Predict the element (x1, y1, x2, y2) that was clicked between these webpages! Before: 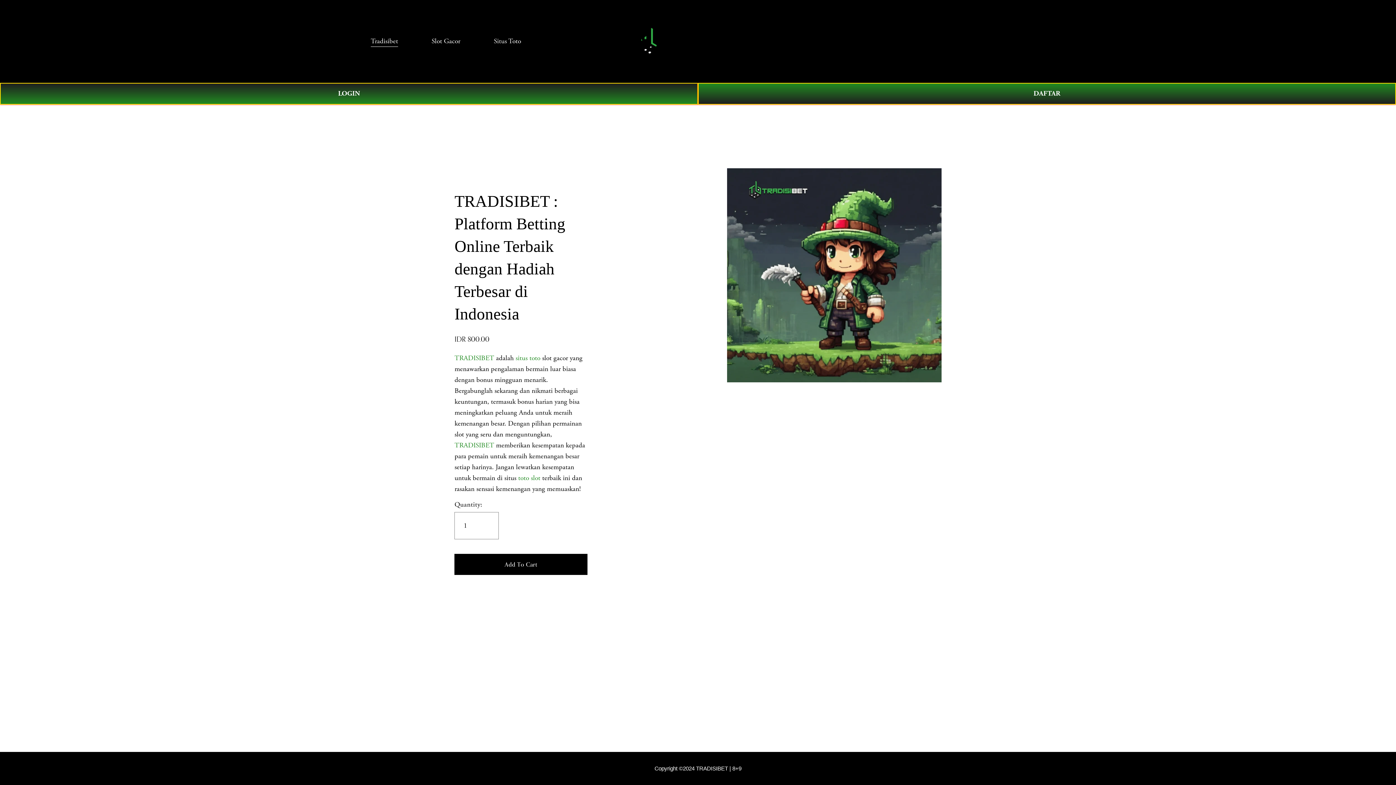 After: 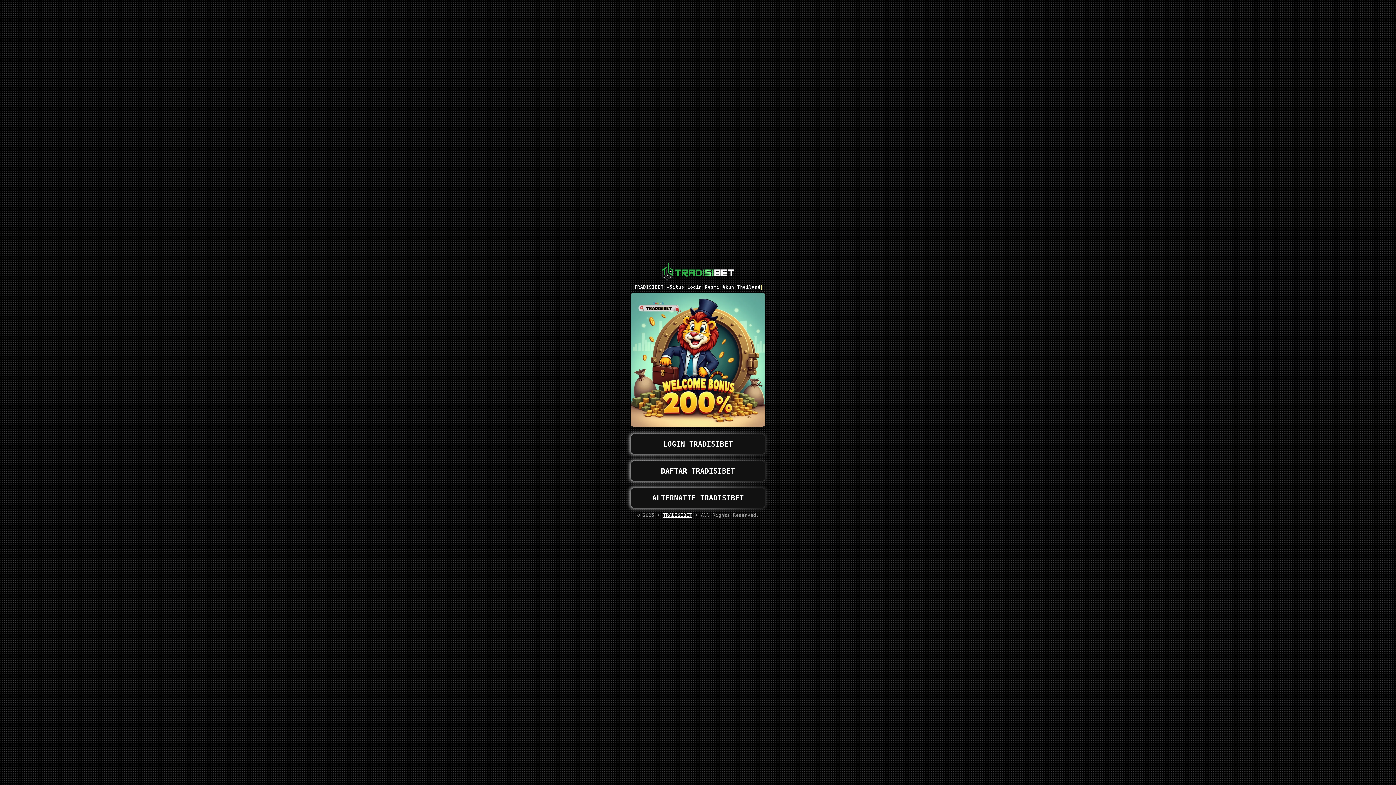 Action: bbox: (0, 82, 698, 104) label: LOGIN